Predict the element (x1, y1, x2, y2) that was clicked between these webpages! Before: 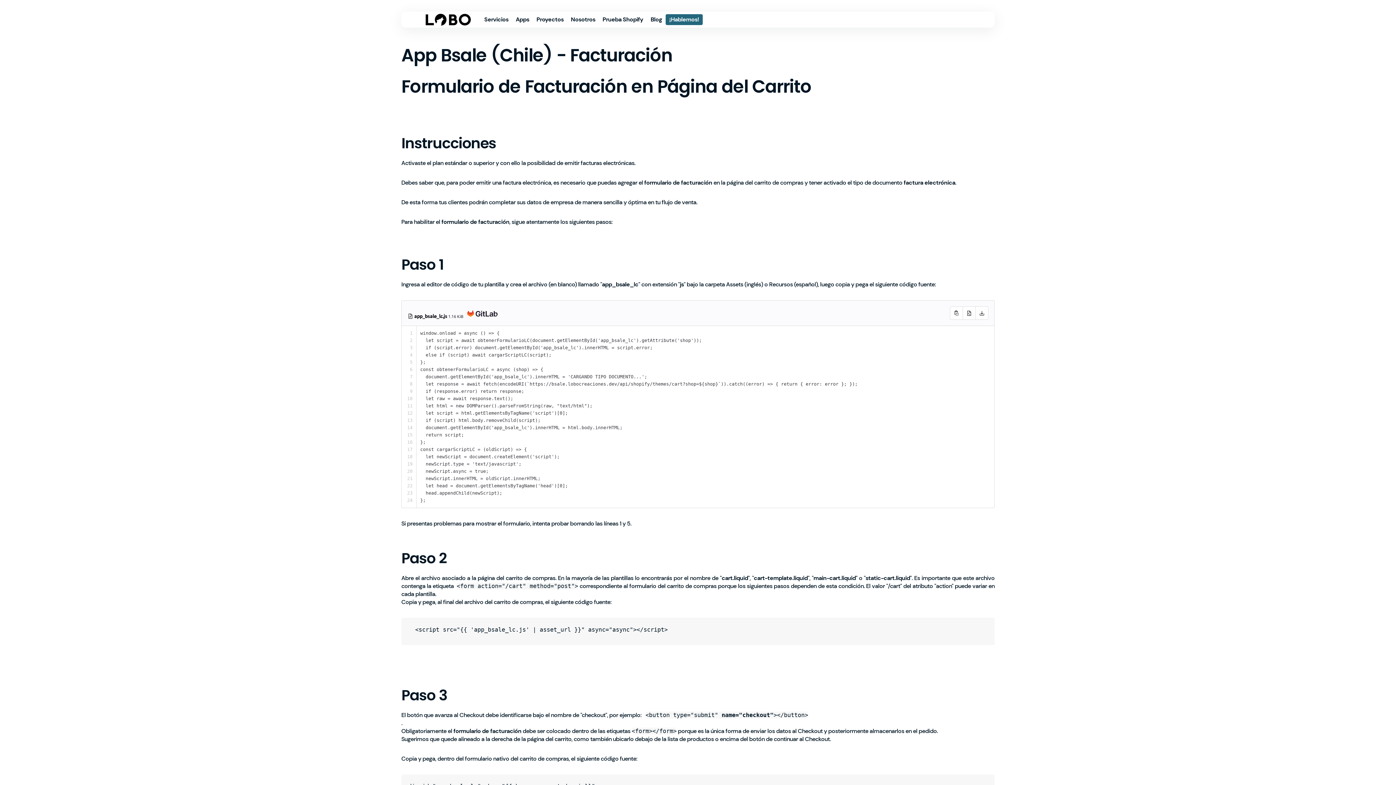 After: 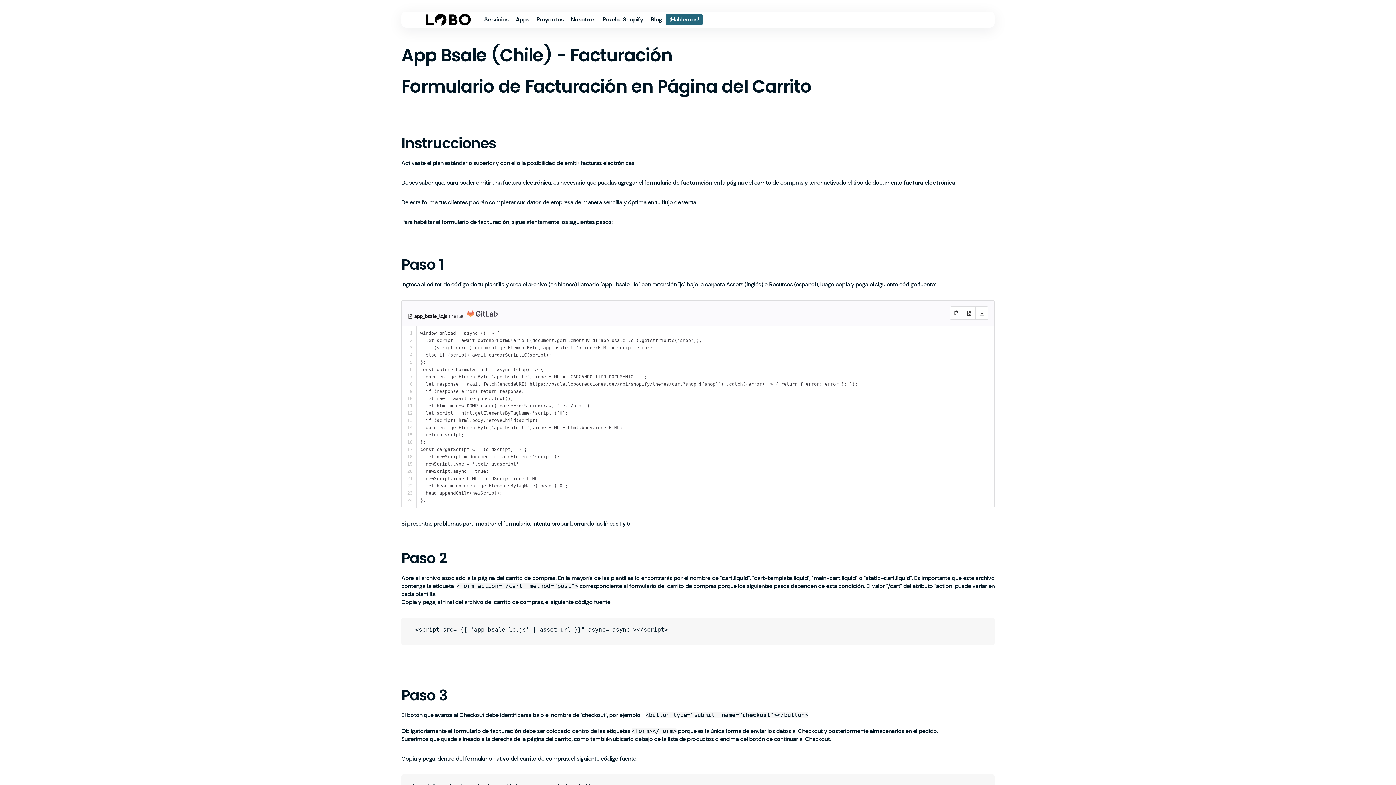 Action: bbox: (464, 313, 497, 320)